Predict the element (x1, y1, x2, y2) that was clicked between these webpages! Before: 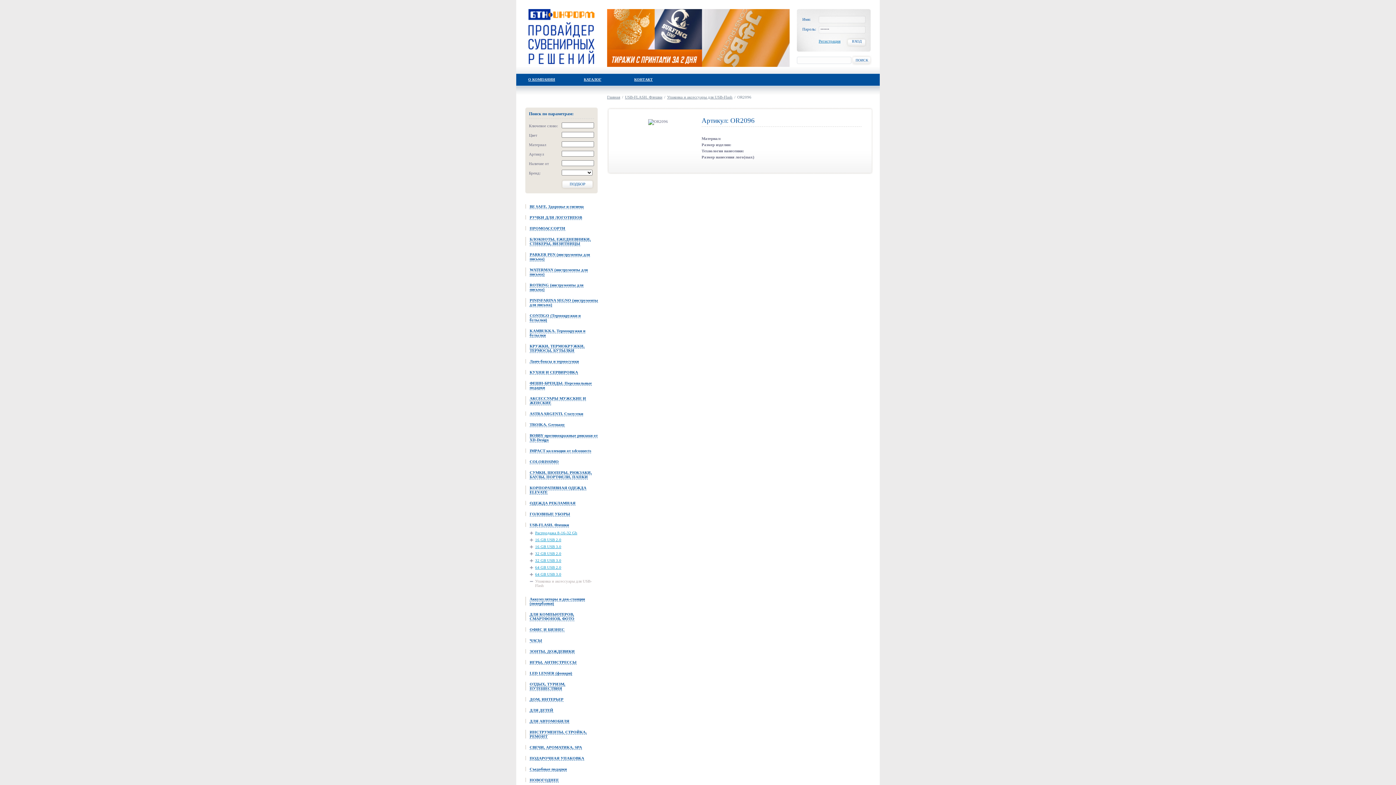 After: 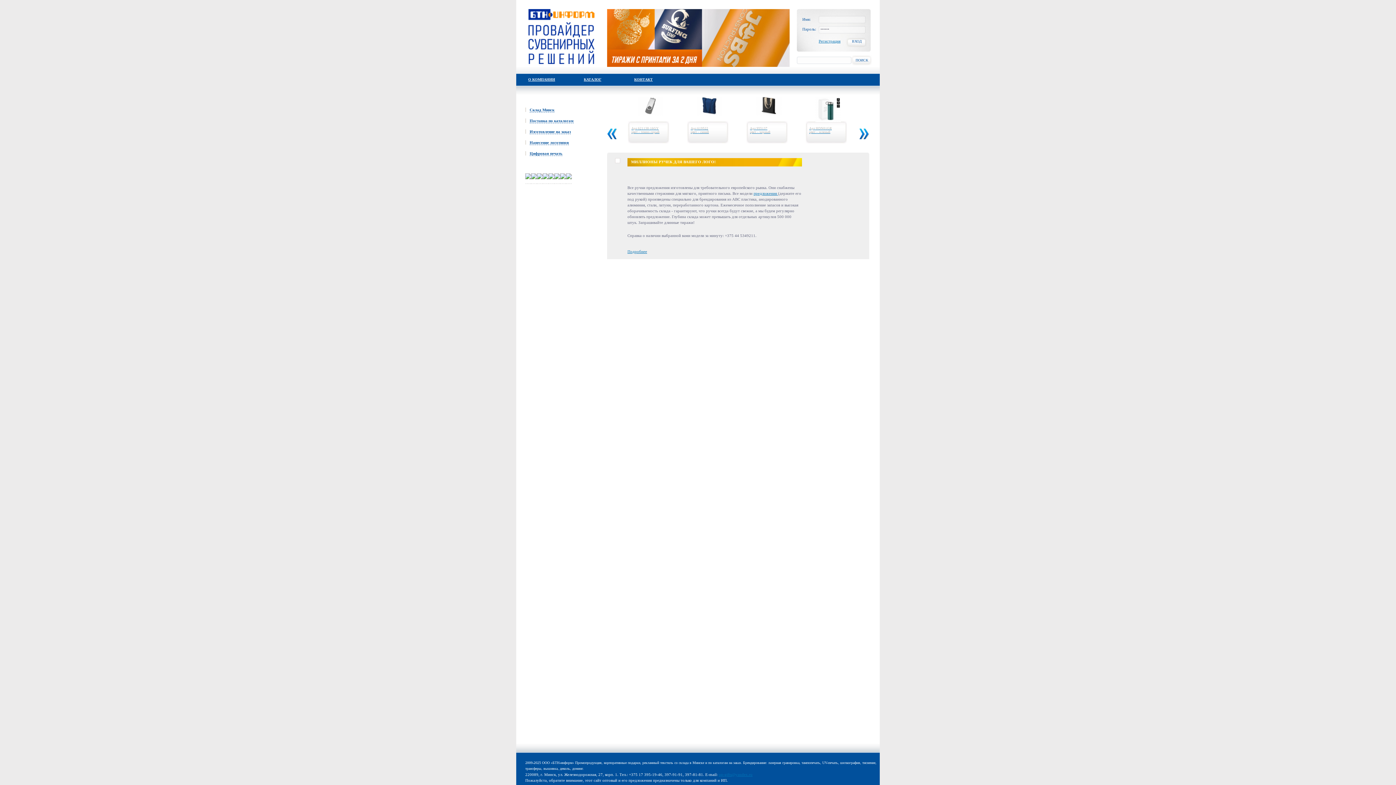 Action: bbox: (525, 9, 597, 64)